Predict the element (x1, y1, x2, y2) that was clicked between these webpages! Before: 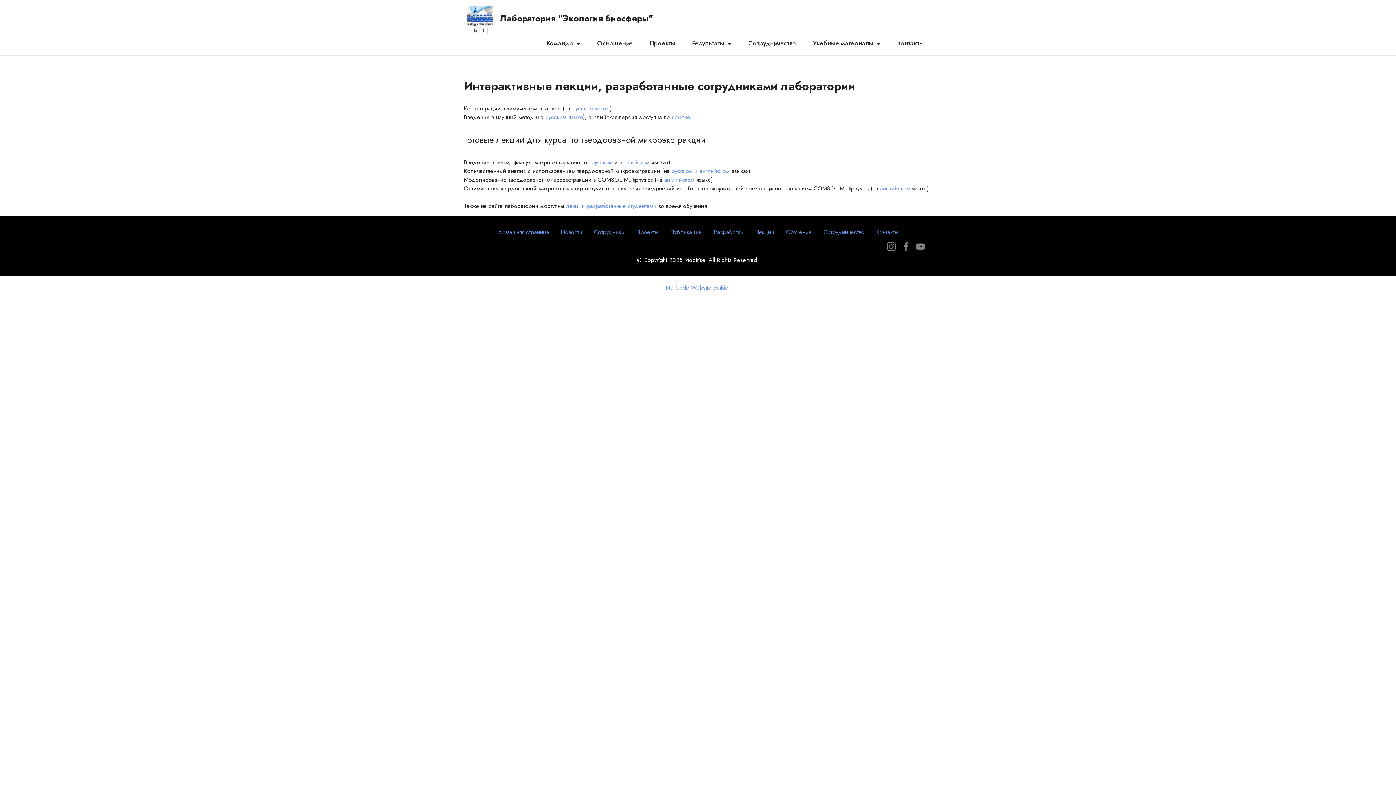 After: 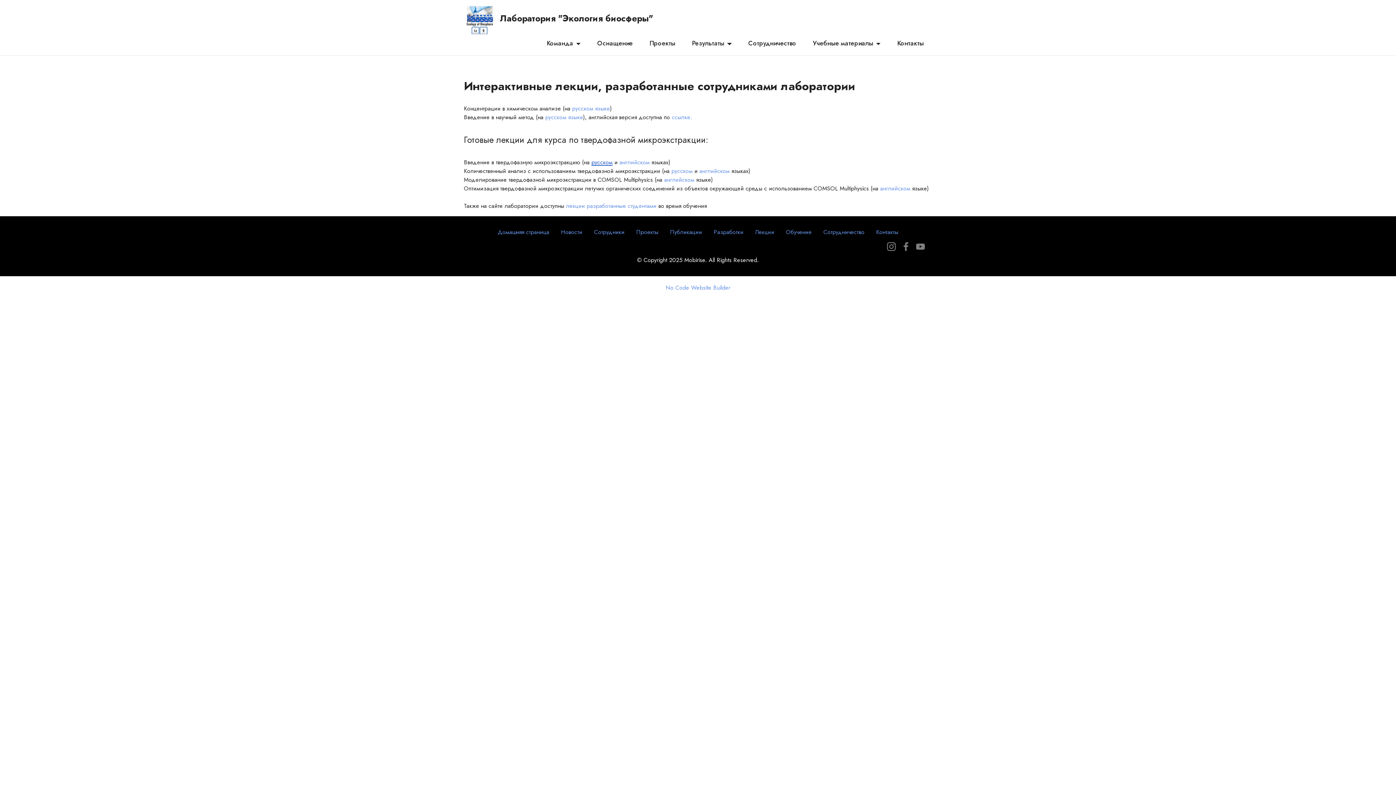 Action: label: русском bbox: (591, 158, 612, 166)